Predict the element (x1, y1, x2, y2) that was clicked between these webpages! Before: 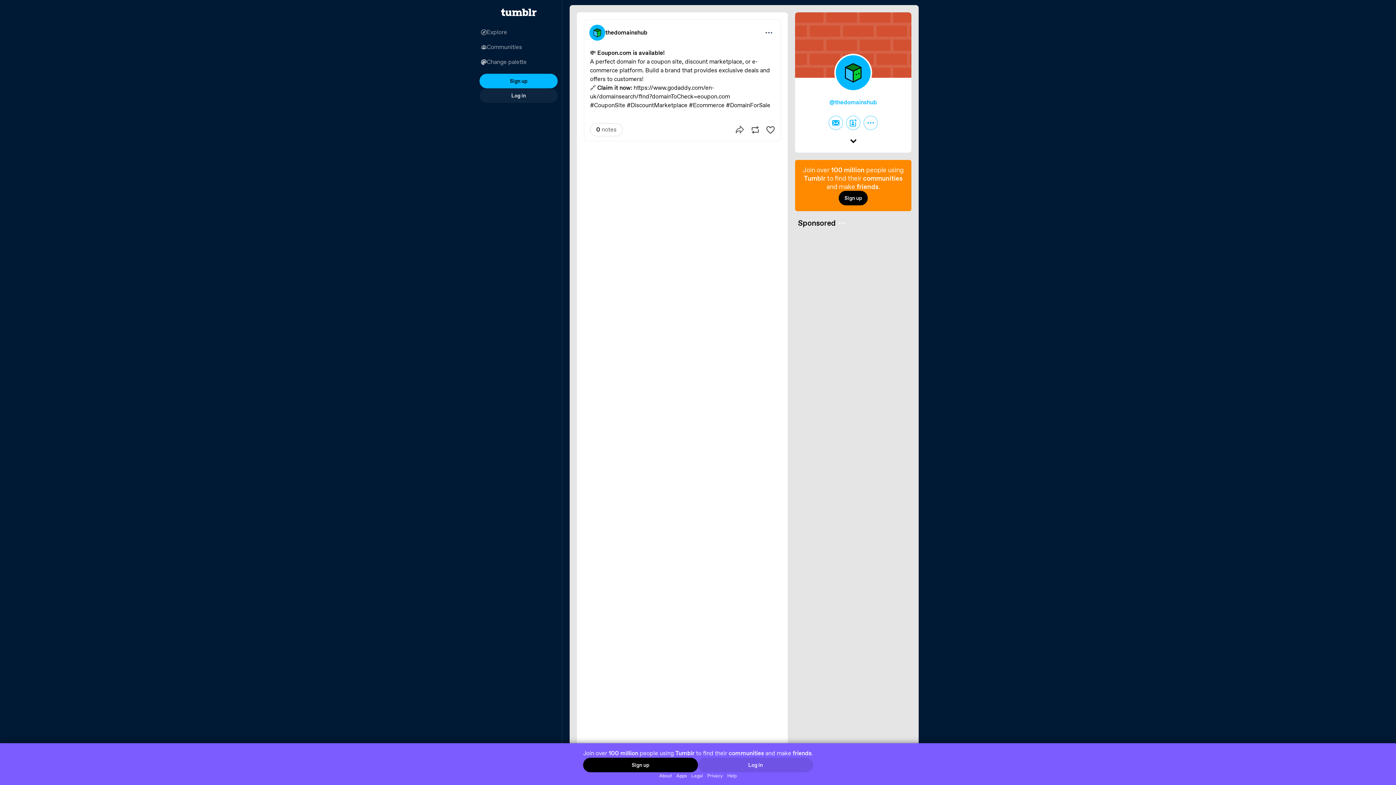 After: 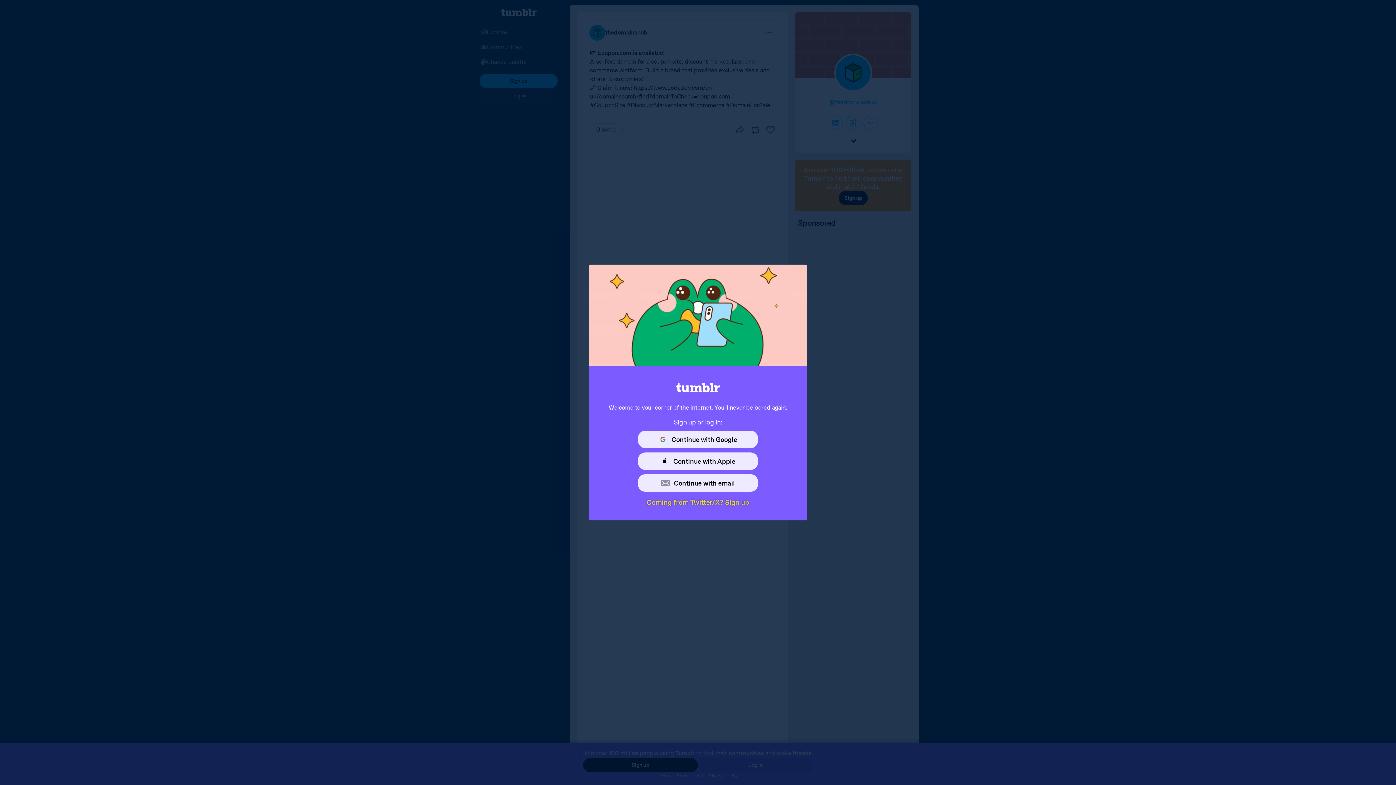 Action: label: Sign up bbox: (583, 758, 698, 772)